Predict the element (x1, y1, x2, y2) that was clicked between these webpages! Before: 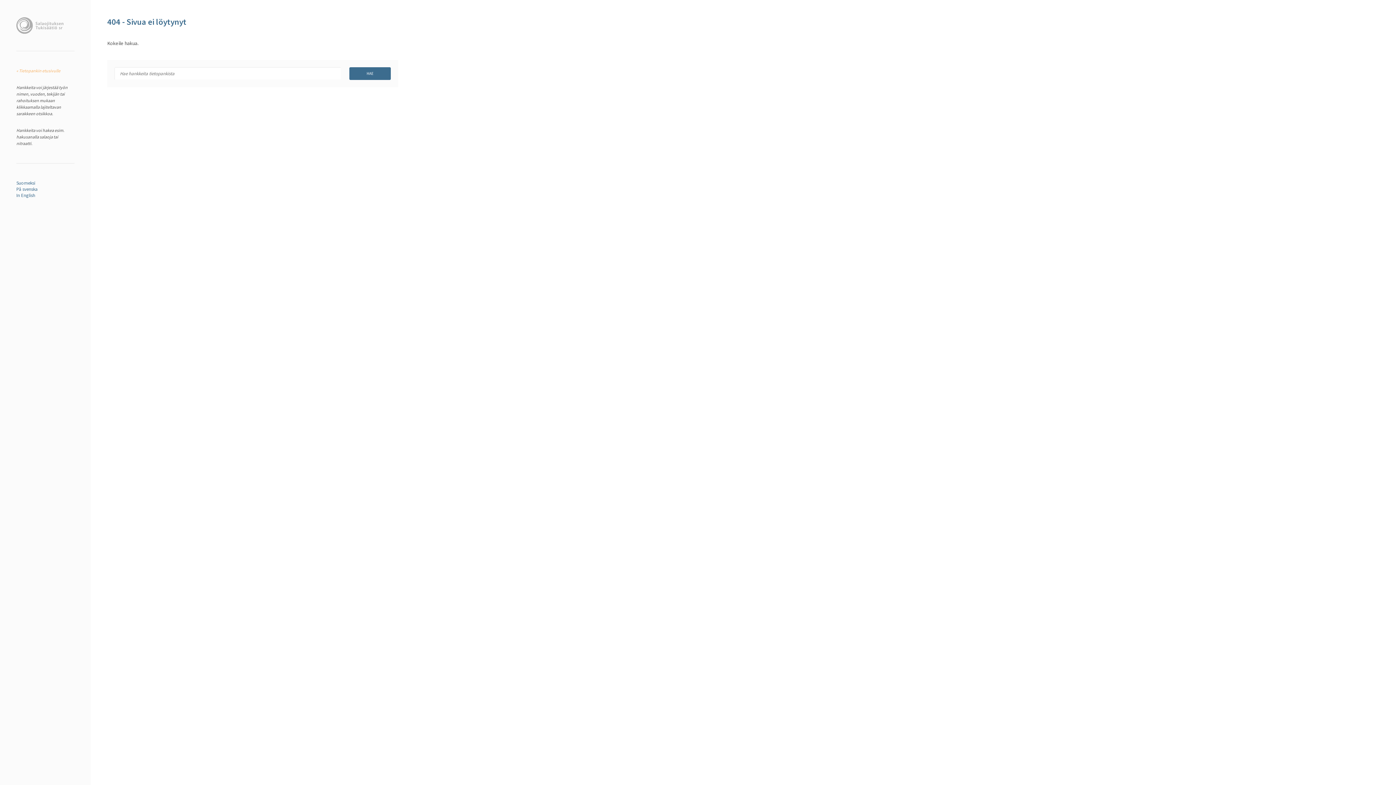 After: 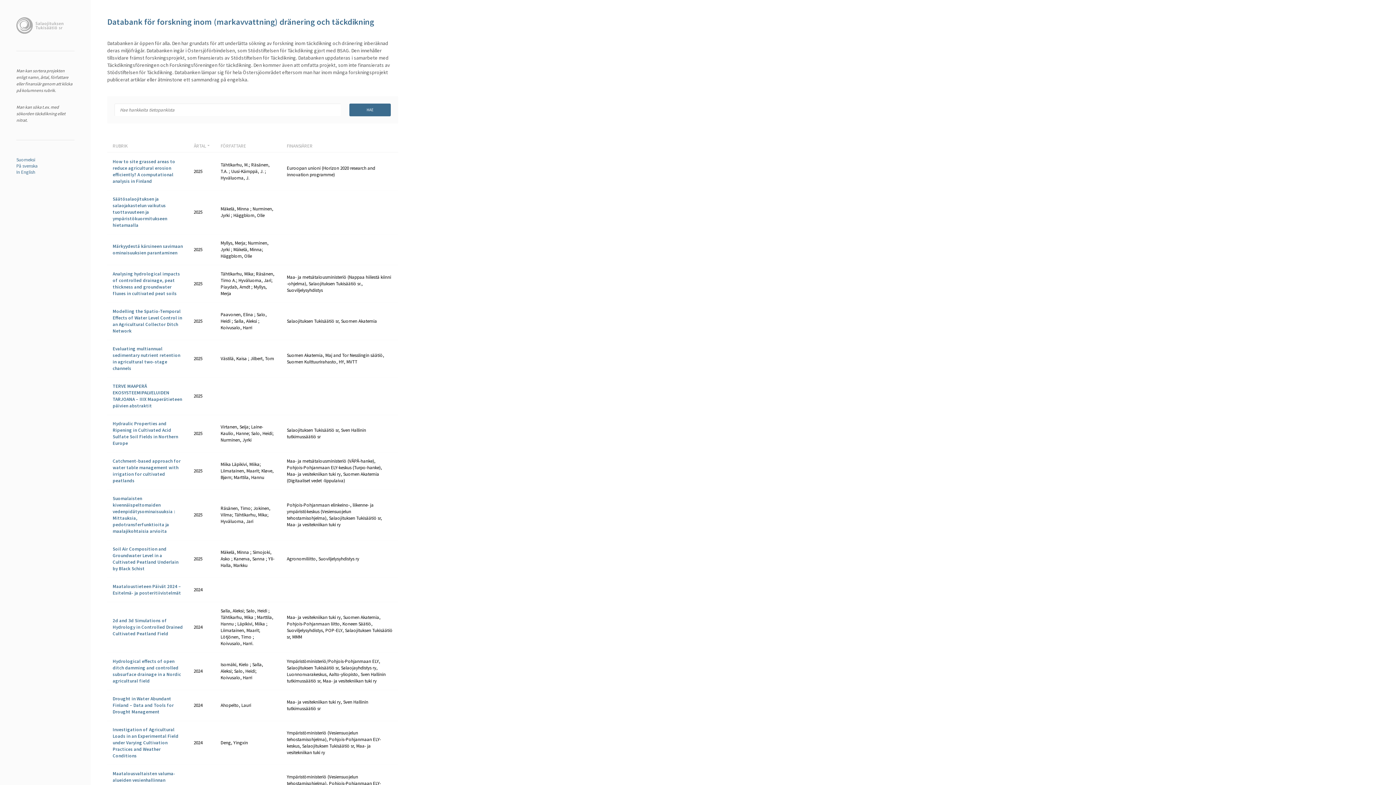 Action: bbox: (16, 186, 74, 192) label: På svenska